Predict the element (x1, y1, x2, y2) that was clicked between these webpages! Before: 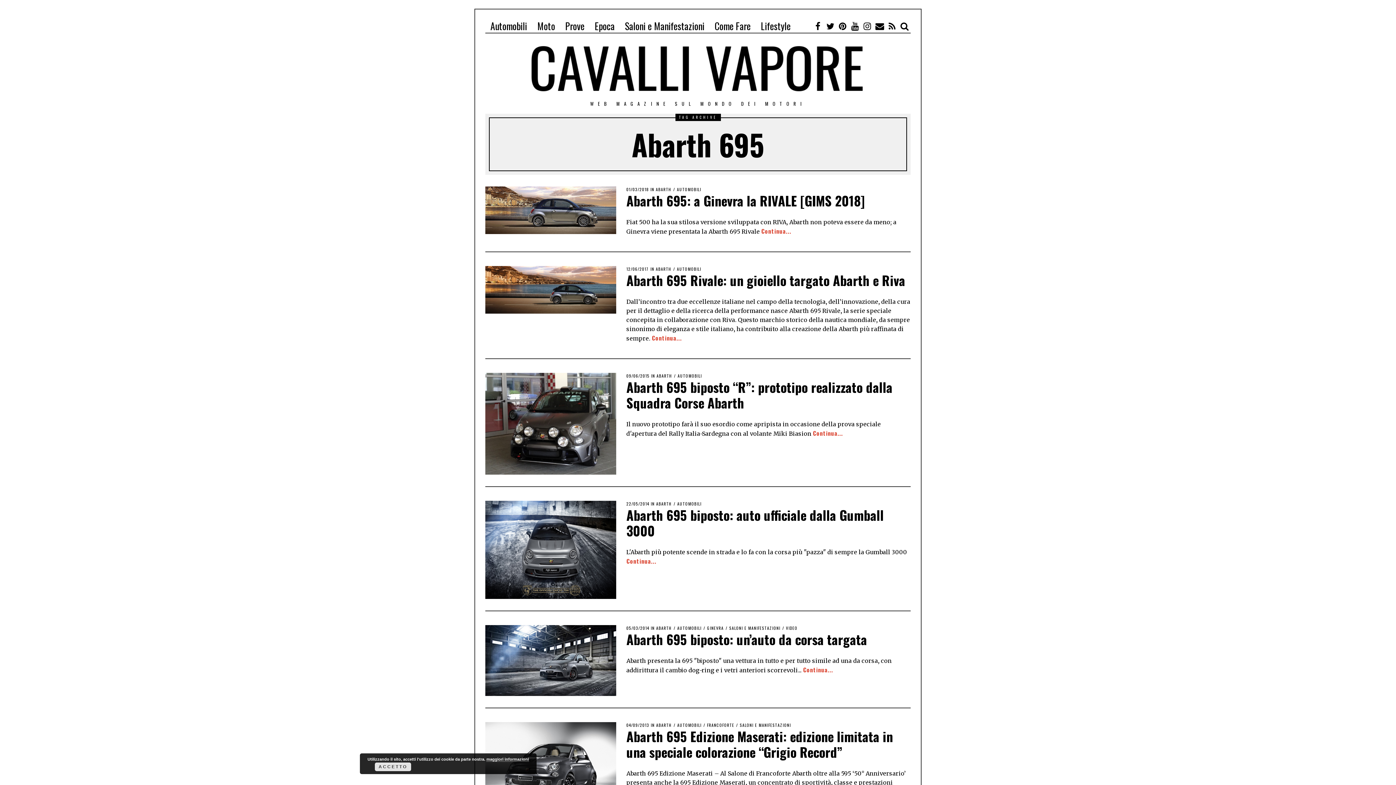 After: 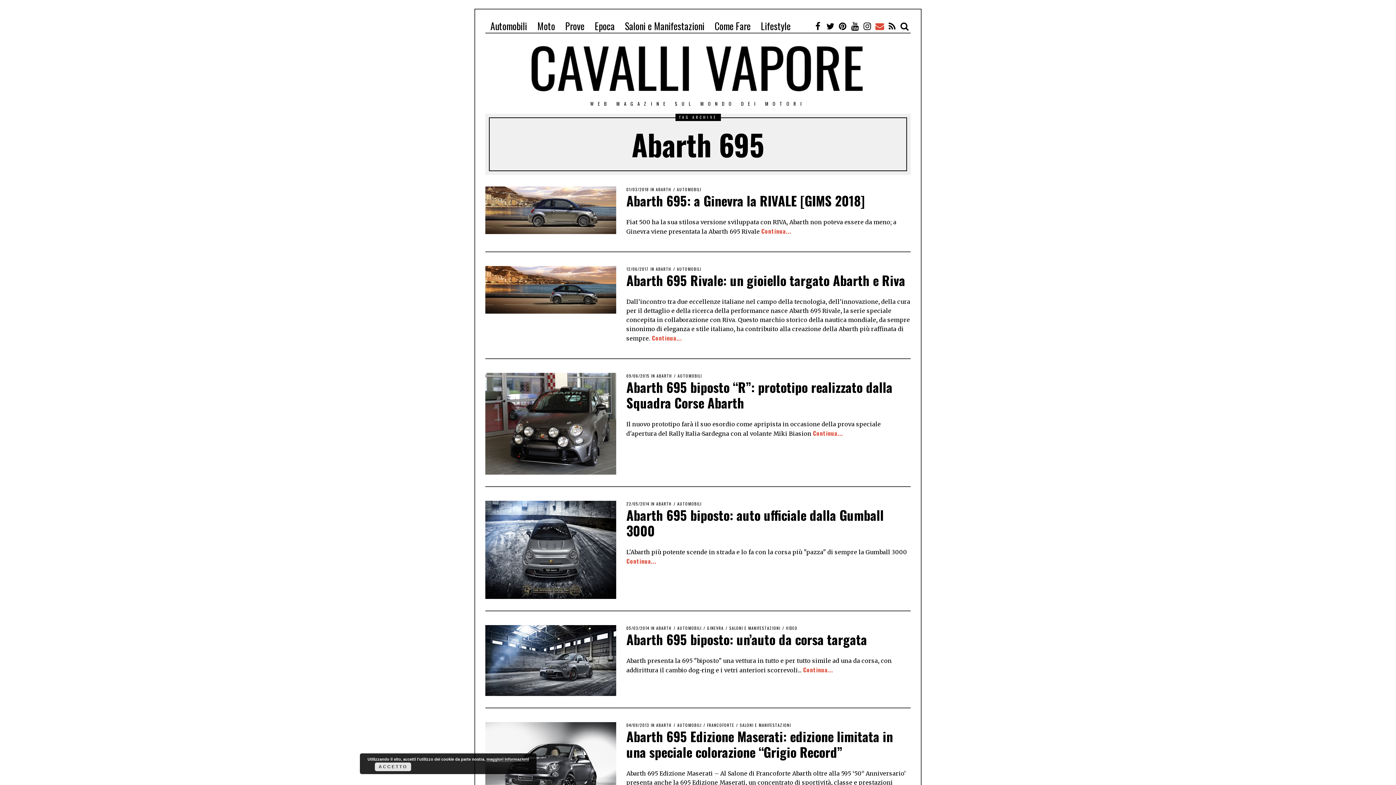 Action: bbox: (873, 18, 886, 33)